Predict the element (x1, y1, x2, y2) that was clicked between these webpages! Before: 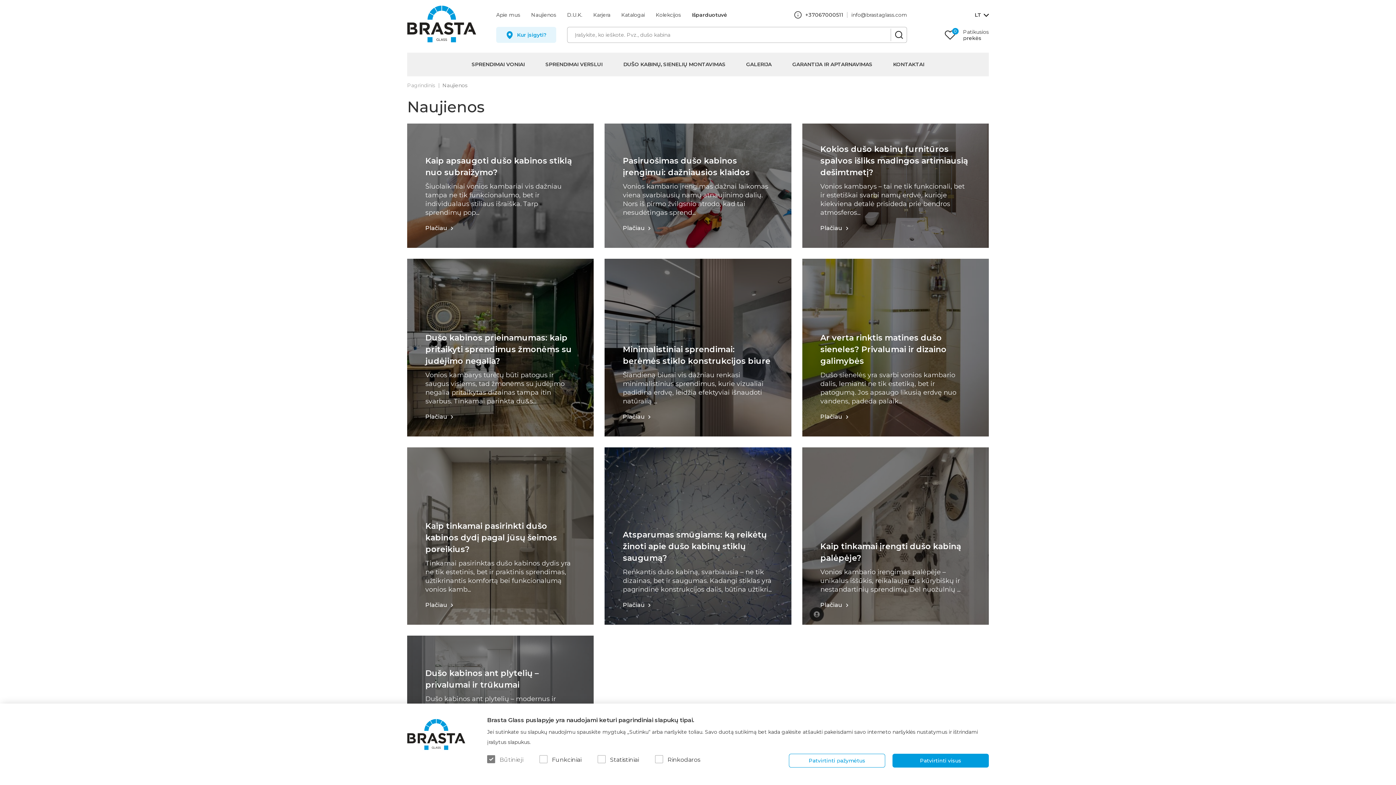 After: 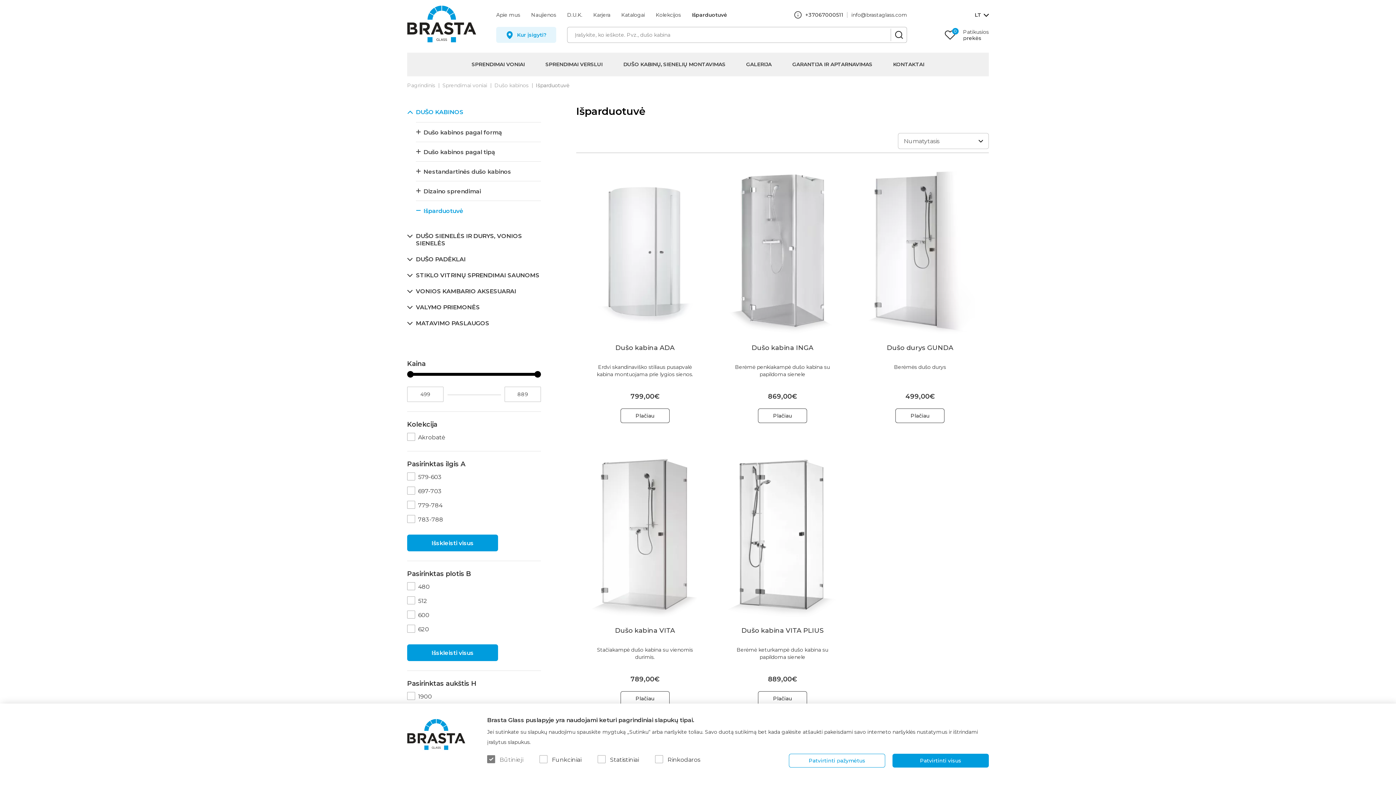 Action: label: Išparduotuvė bbox: (692, 11, 727, 18)